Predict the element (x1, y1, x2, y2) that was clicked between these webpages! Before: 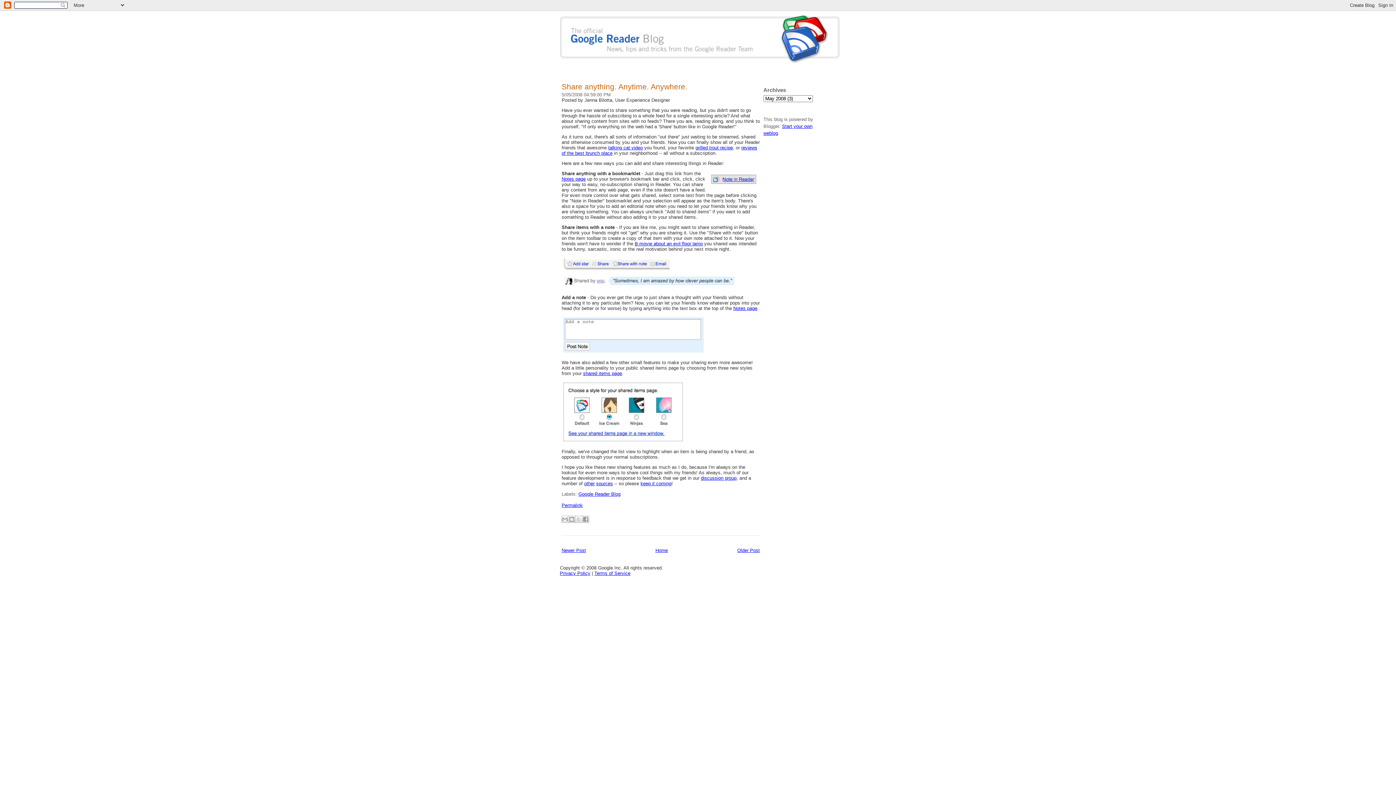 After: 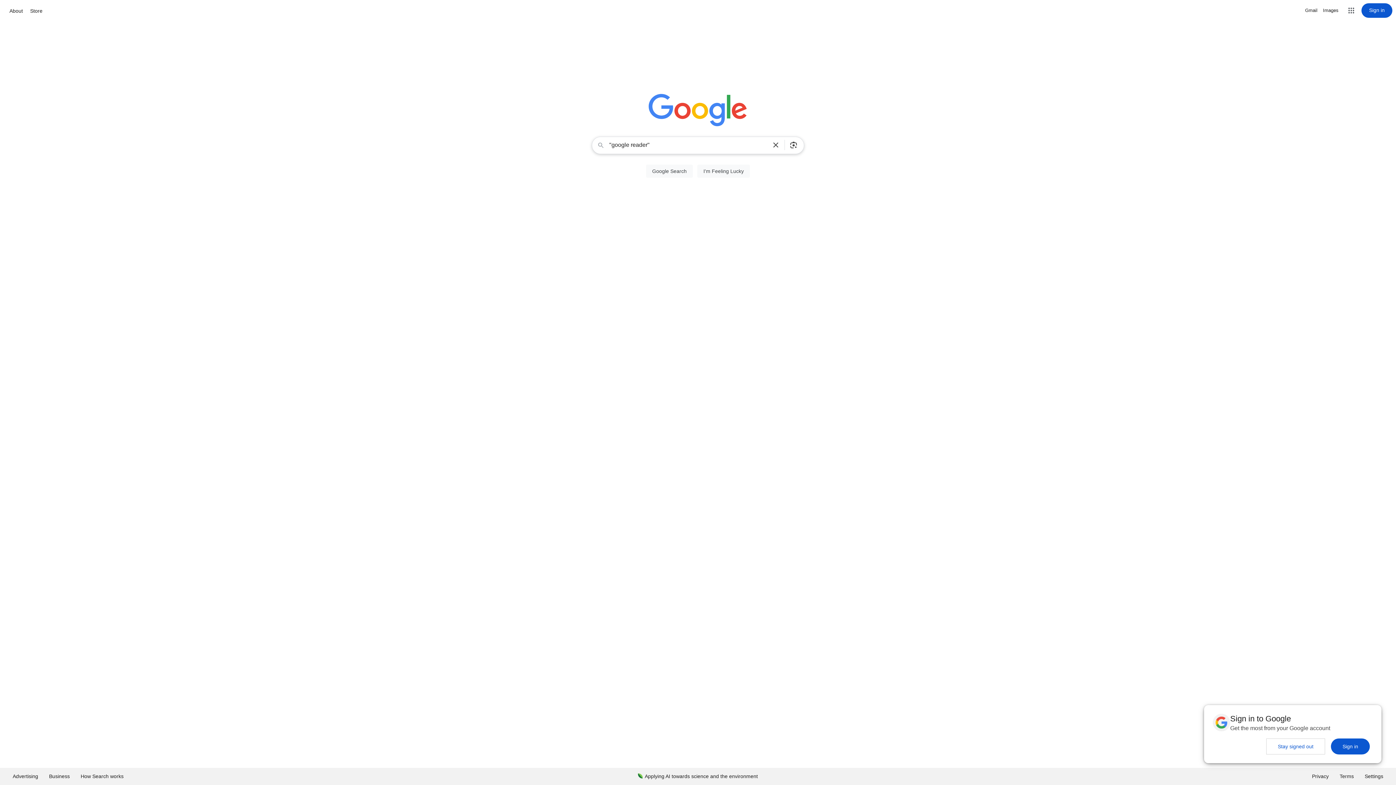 Action: bbox: (596, 480, 613, 486) label: sources